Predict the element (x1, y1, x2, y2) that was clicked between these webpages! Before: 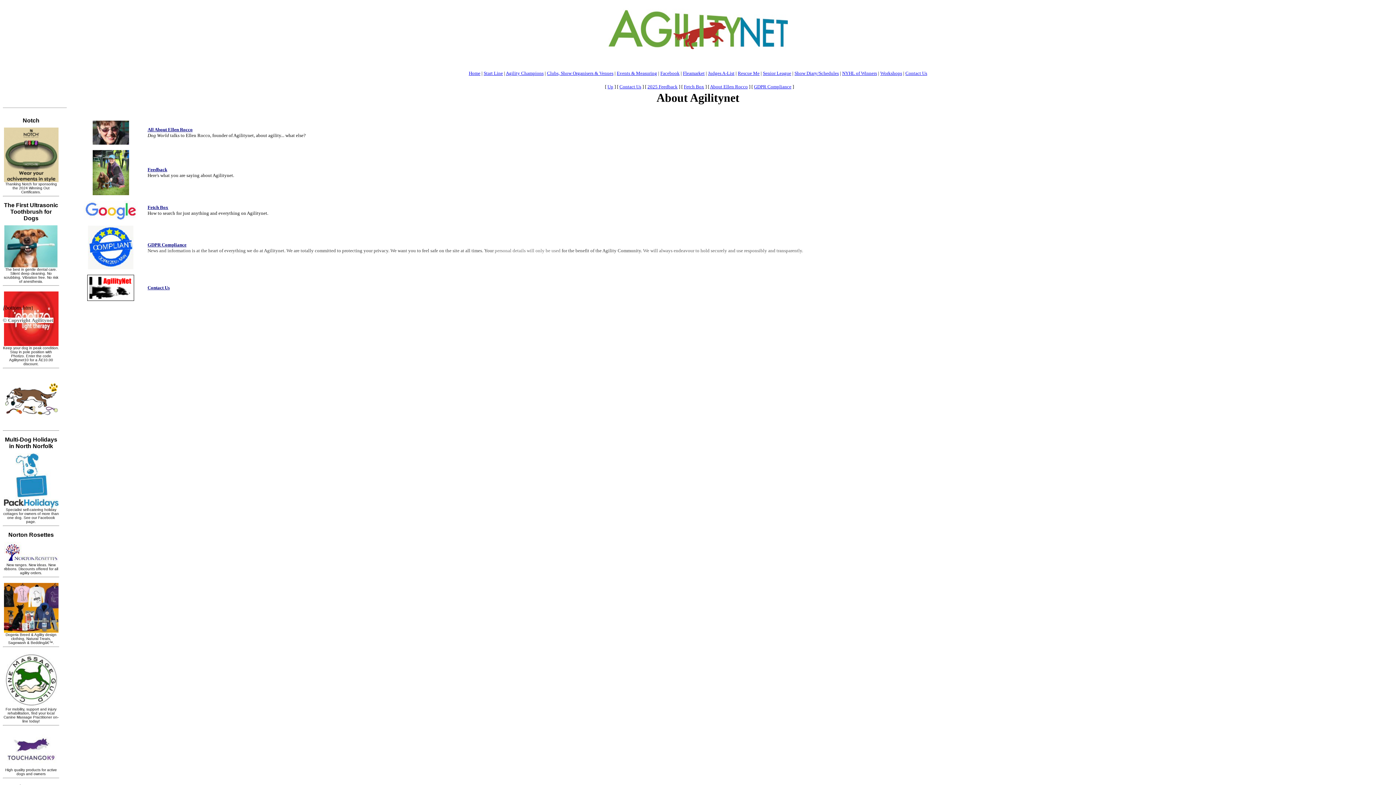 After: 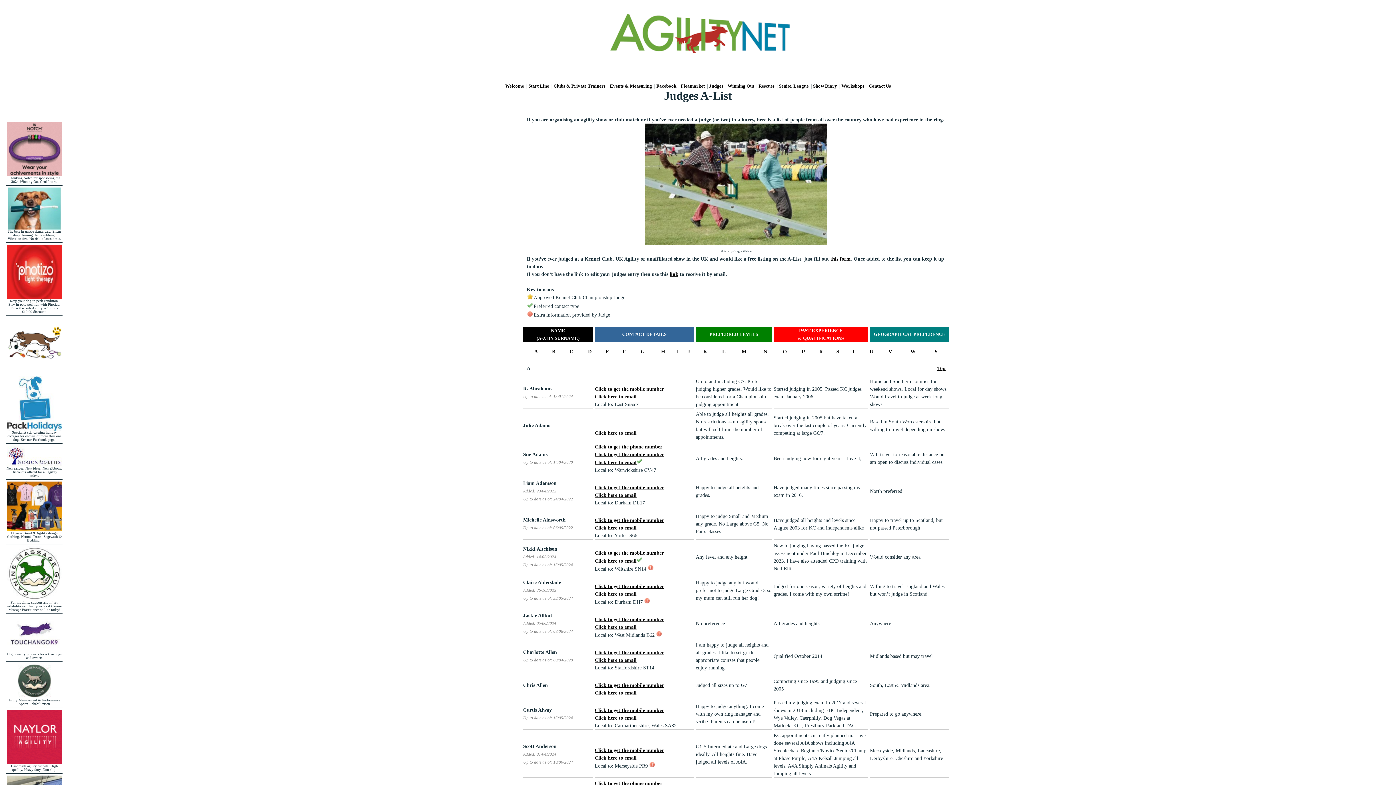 Action: bbox: (708, 70, 734, 76) label: Judges A-List